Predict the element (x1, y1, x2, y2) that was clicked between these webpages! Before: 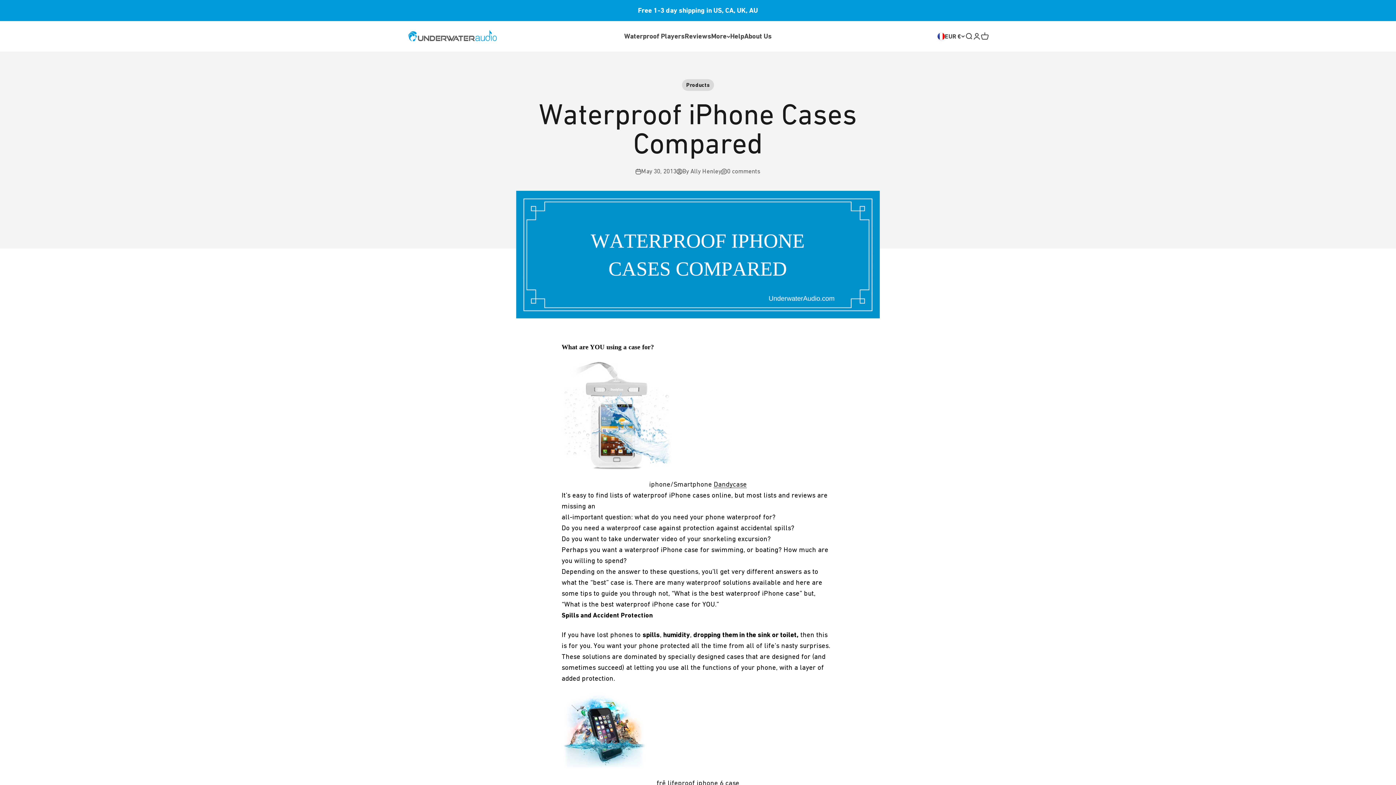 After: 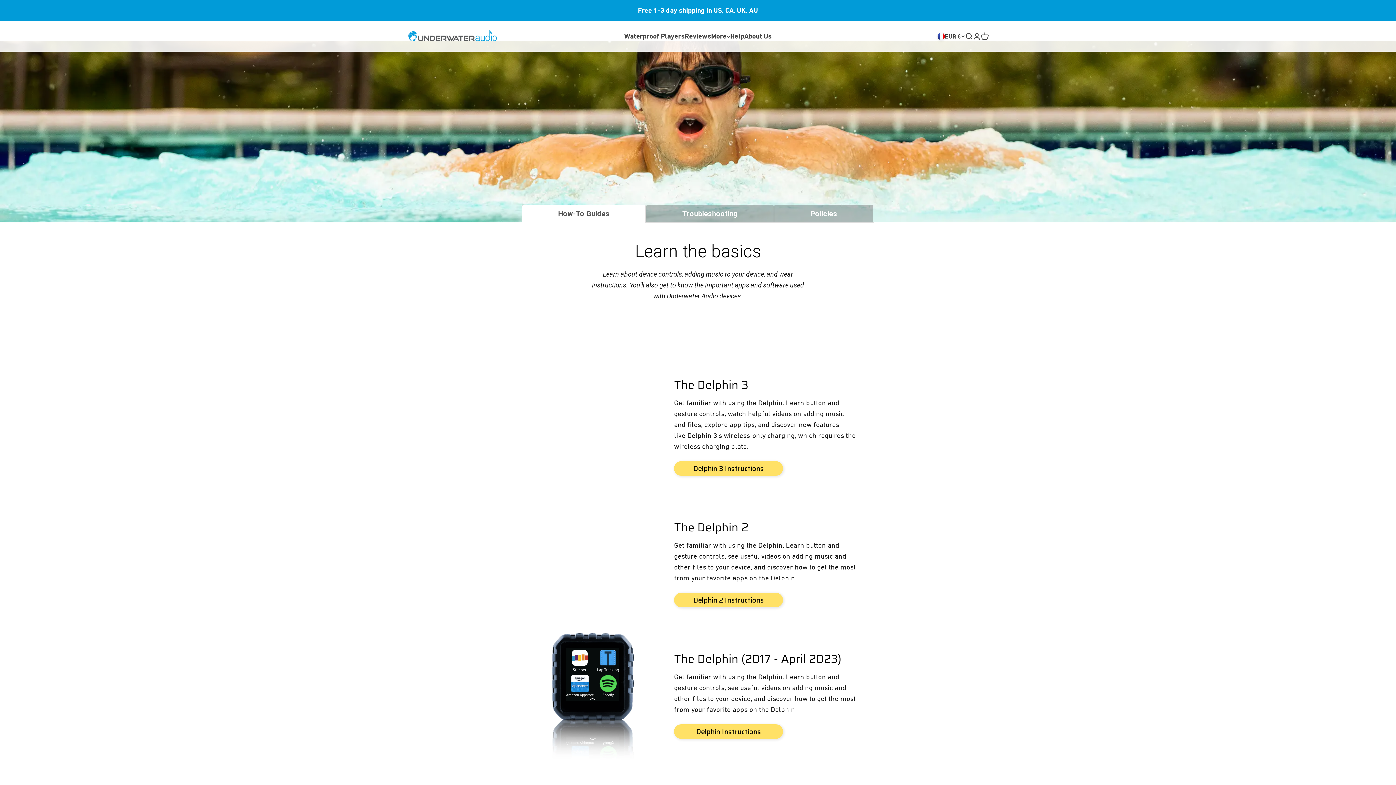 Action: label: Help bbox: (730, 32, 744, 40)